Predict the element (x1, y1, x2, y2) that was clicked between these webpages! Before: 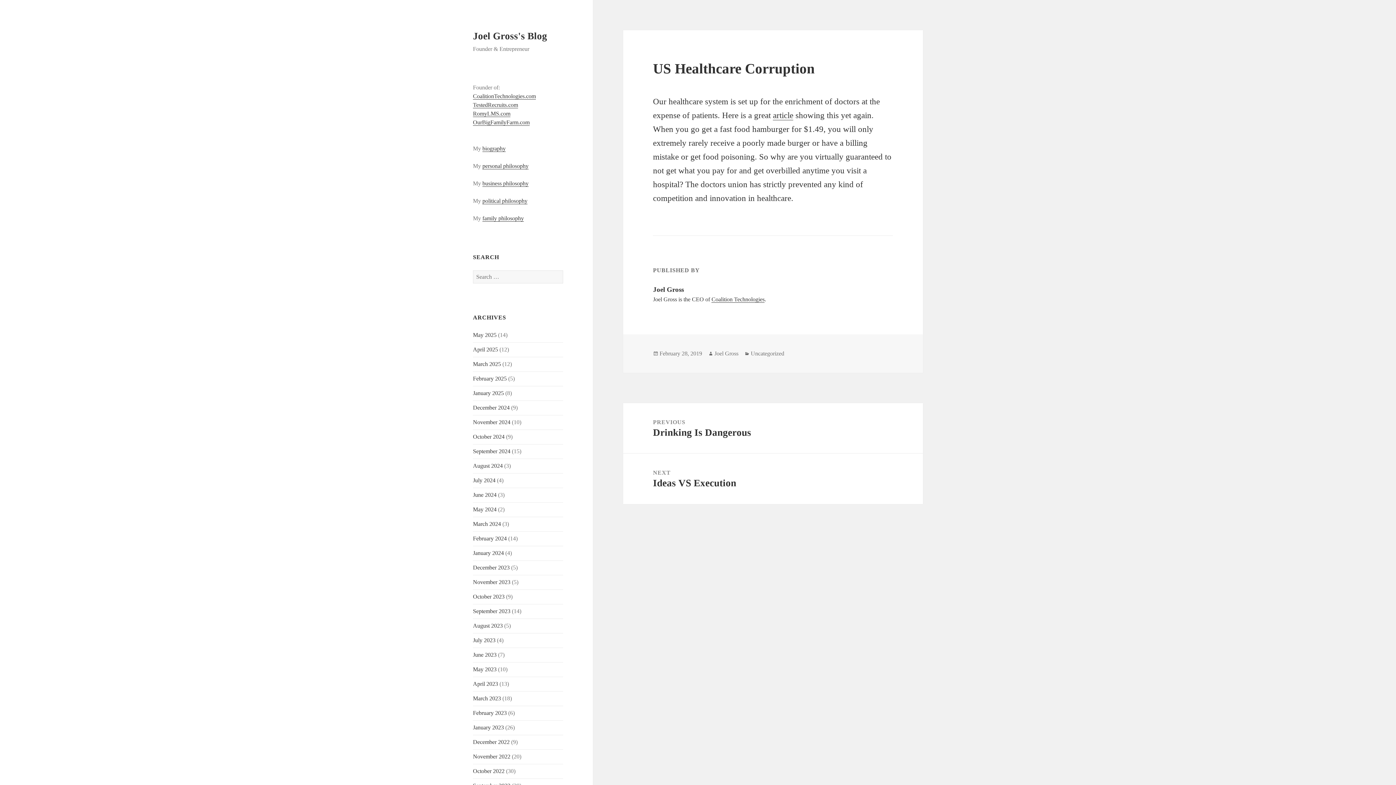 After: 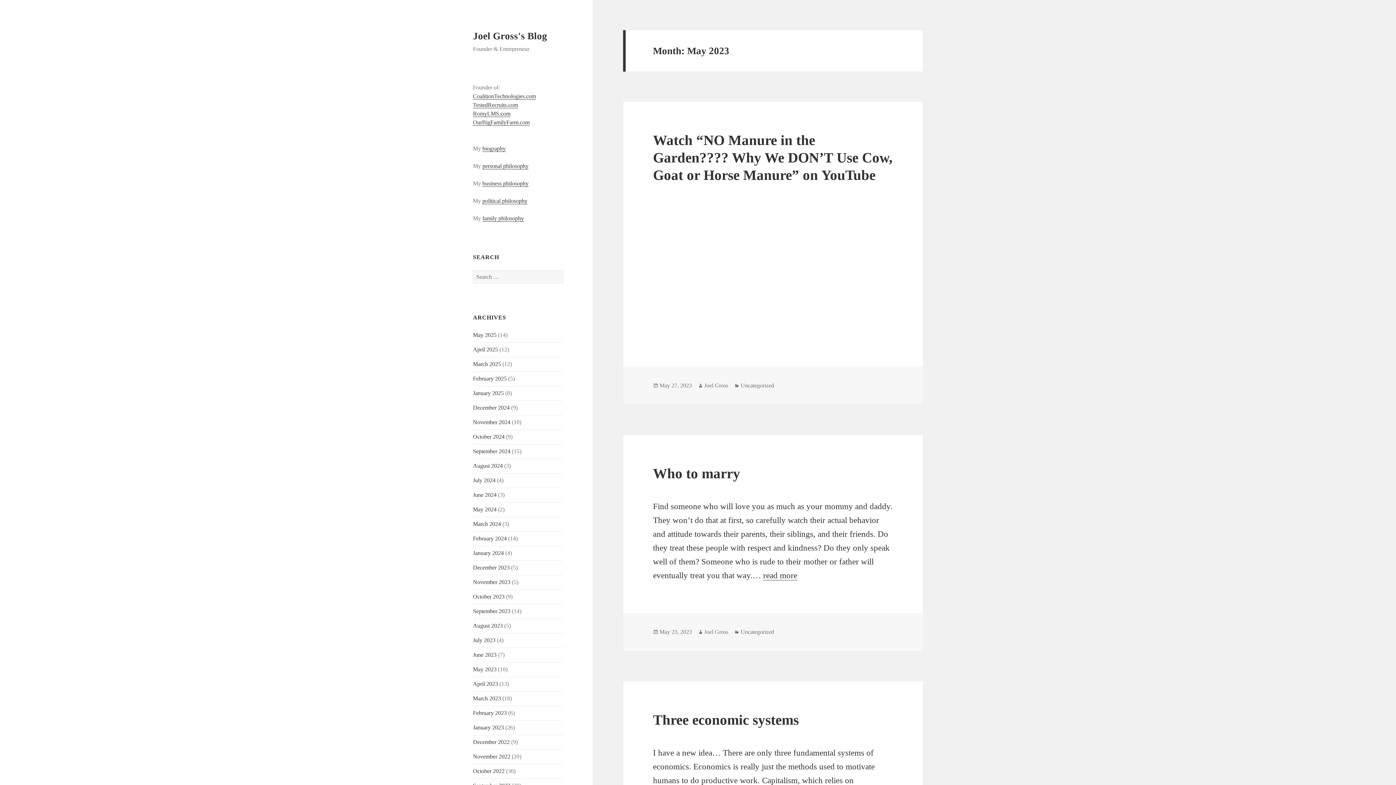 Action: bbox: (473, 666, 496, 672) label: May 2023